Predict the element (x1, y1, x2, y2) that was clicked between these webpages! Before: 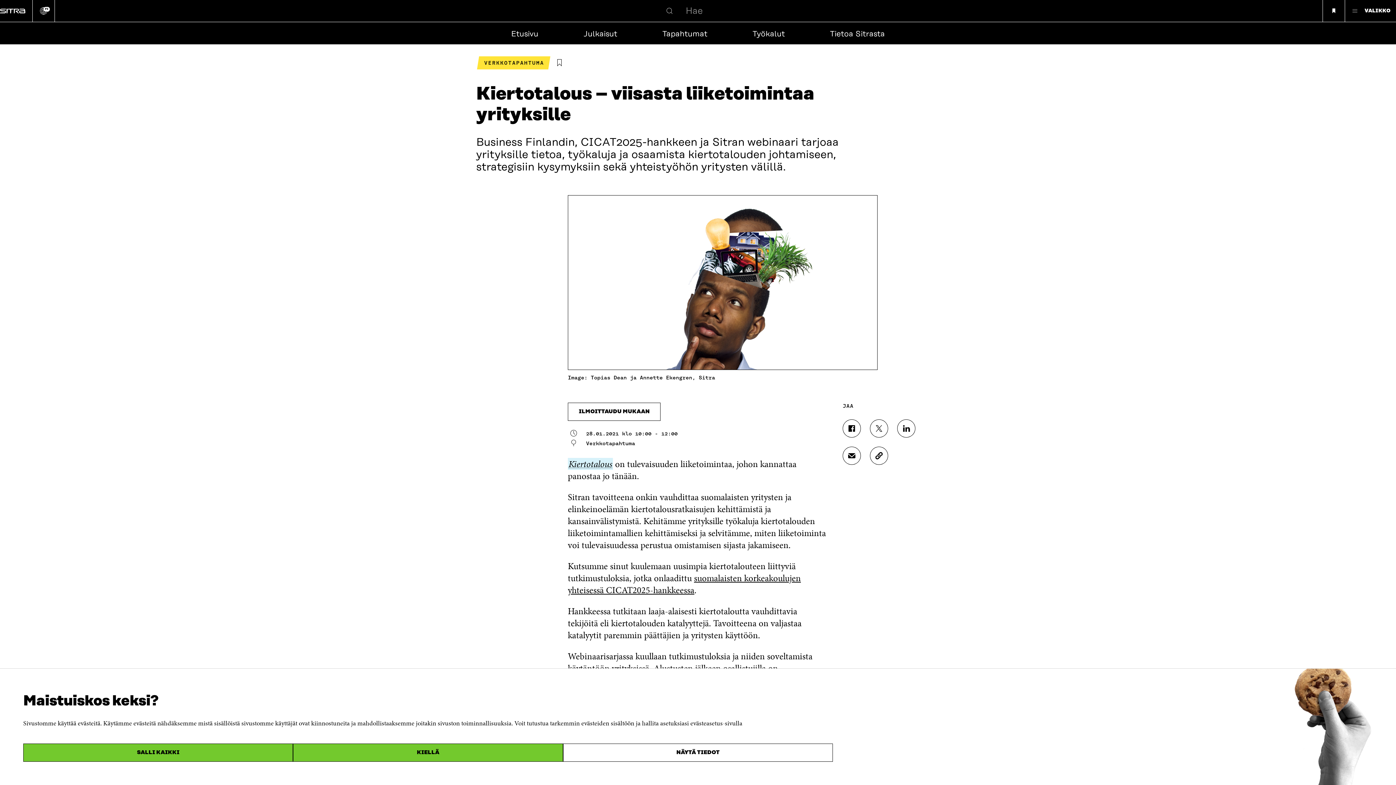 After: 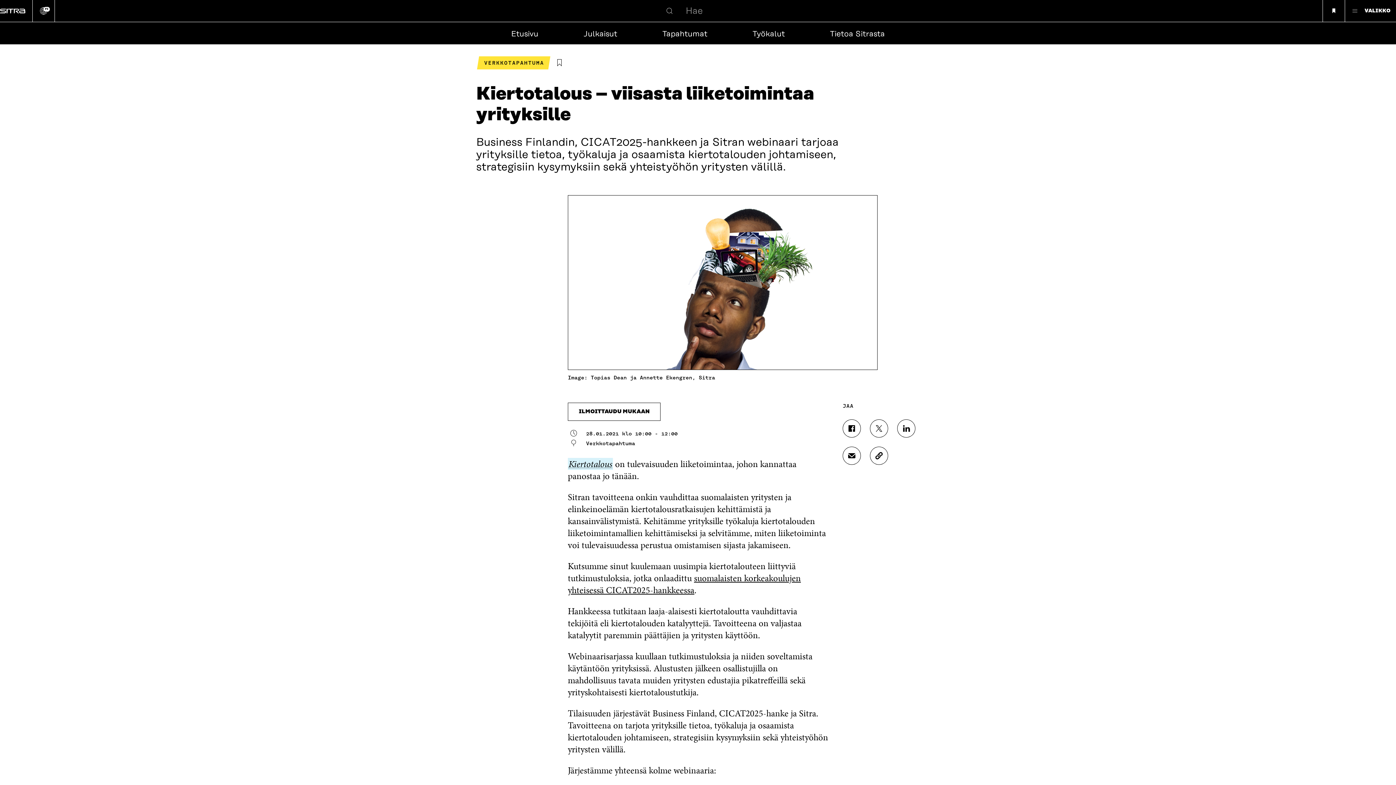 Action: label: KIELLÄ bbox: (293, 744, 563, 762)